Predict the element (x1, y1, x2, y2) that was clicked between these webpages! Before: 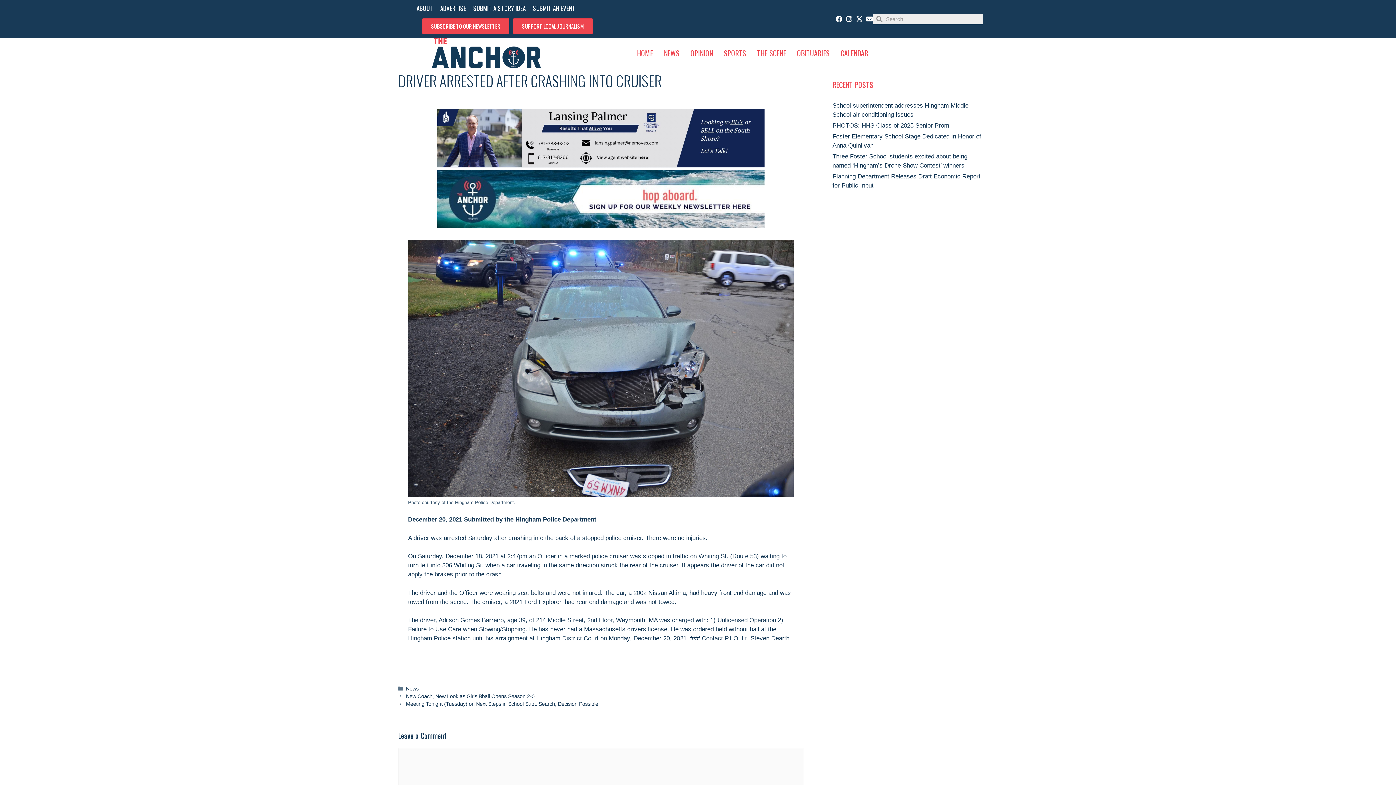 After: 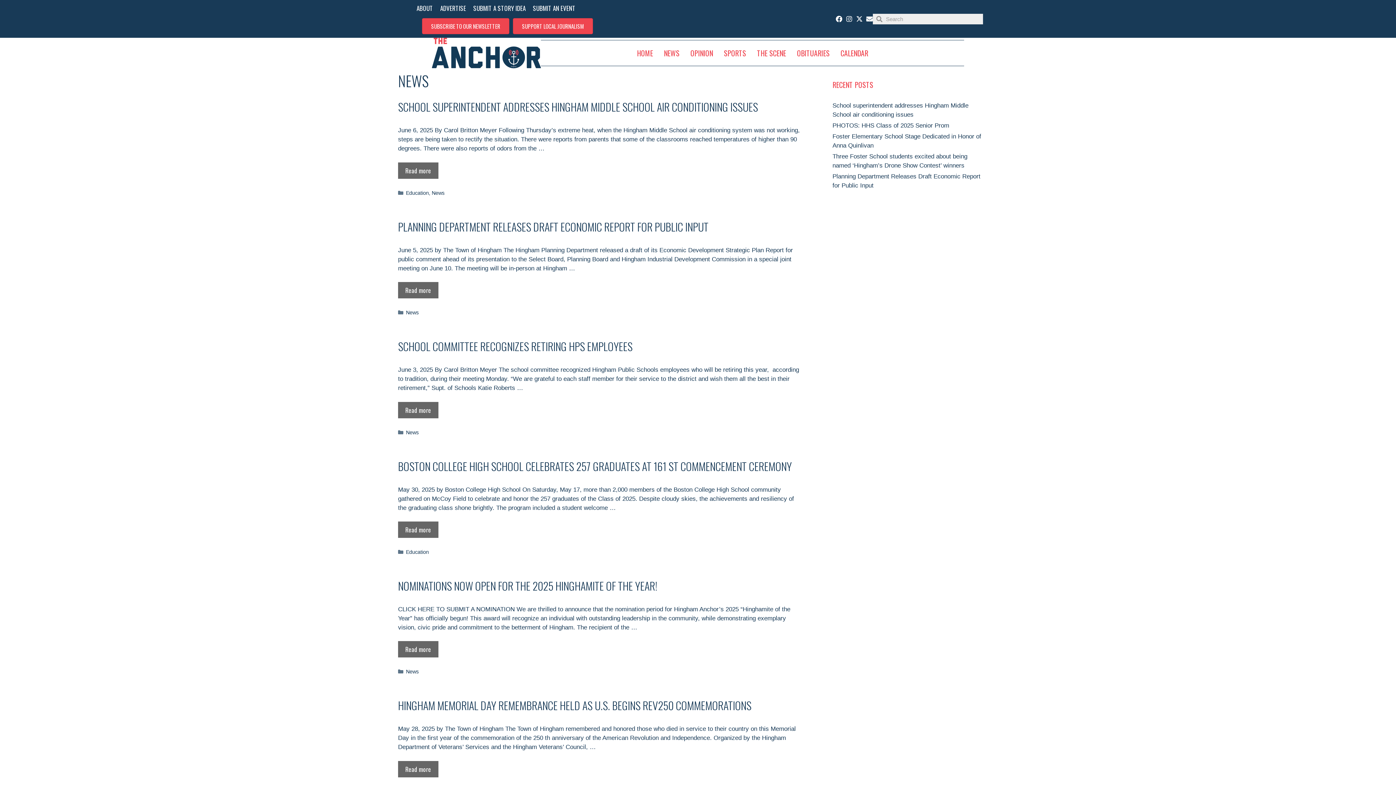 Action: label: News bbox: (406, 686, 418, 691)